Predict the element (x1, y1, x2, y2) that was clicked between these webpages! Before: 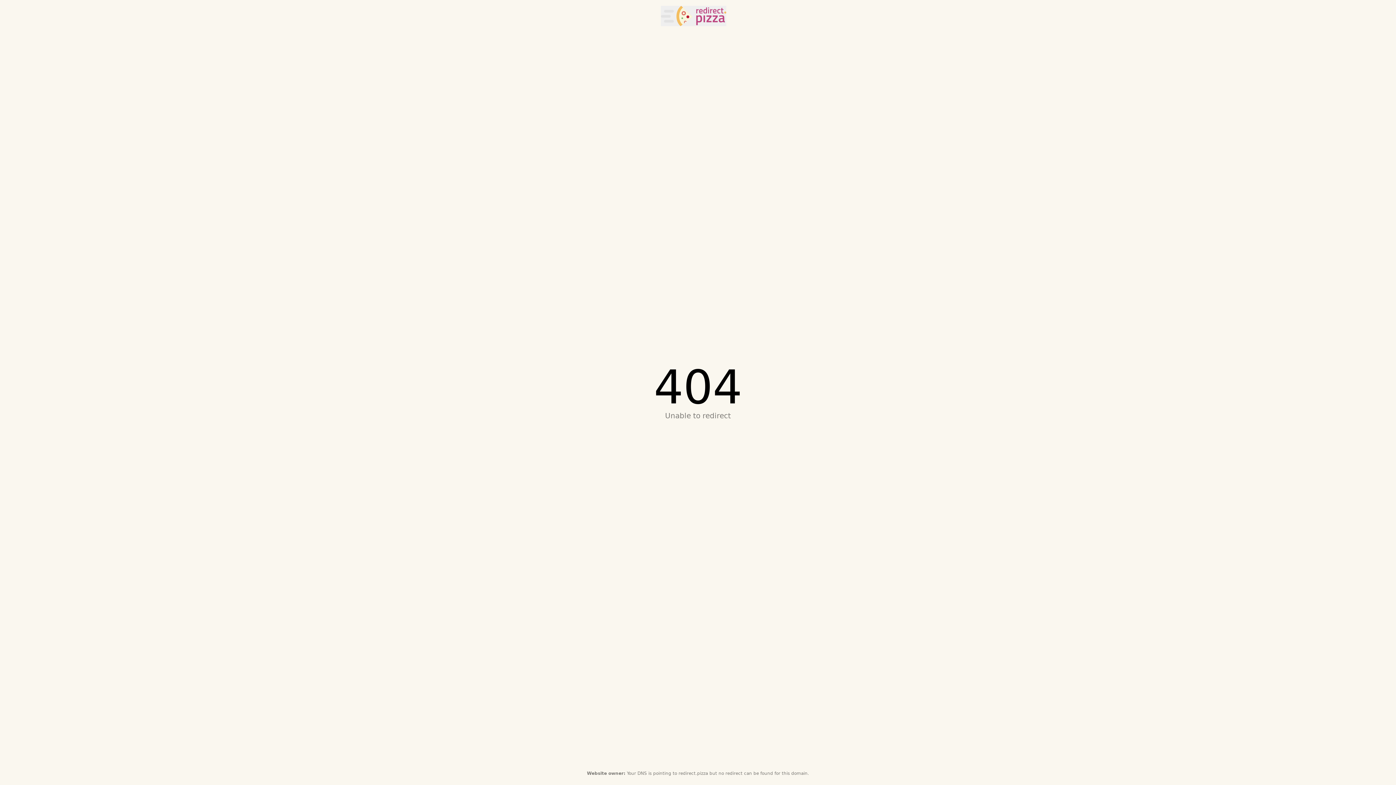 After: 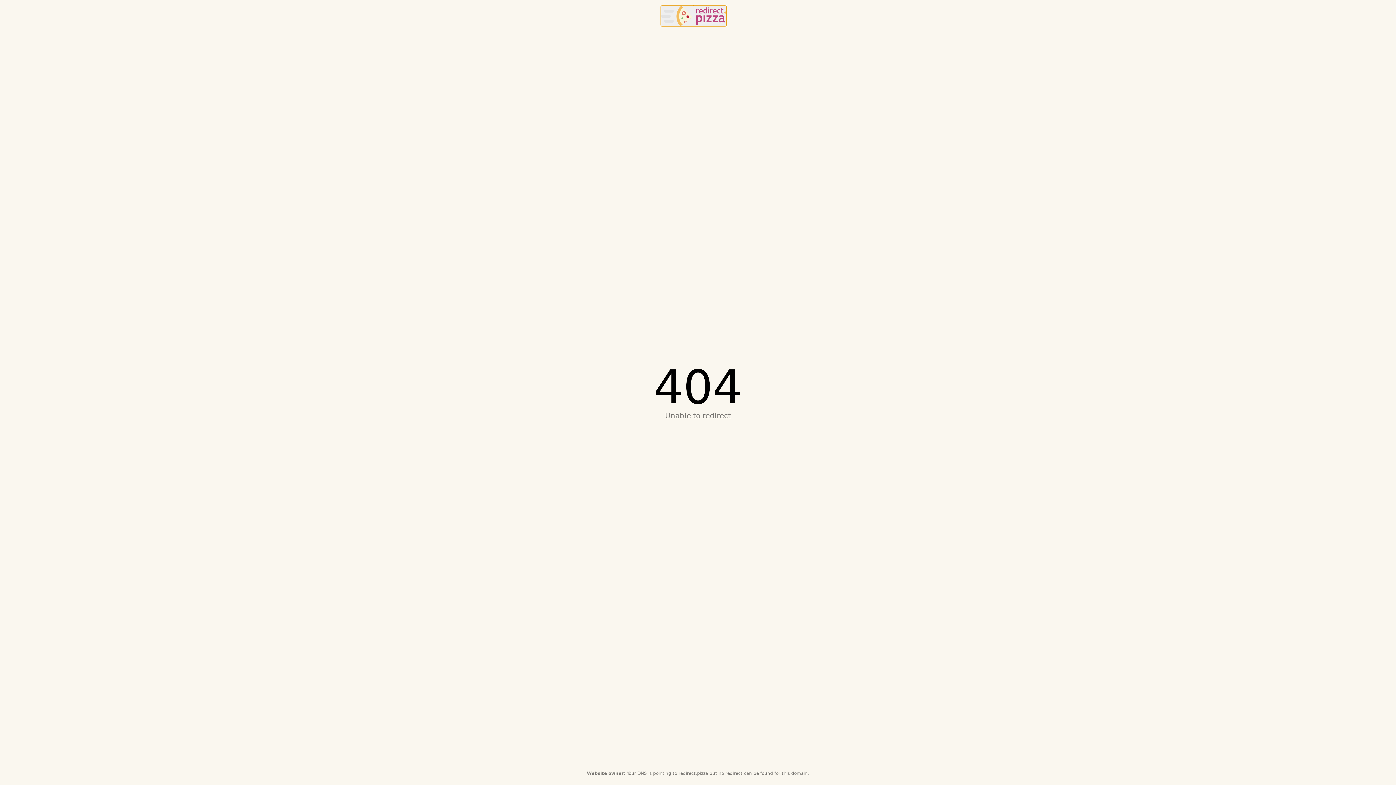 Action: label: redirect.pizza bbox: (661, 5, 726, 26)